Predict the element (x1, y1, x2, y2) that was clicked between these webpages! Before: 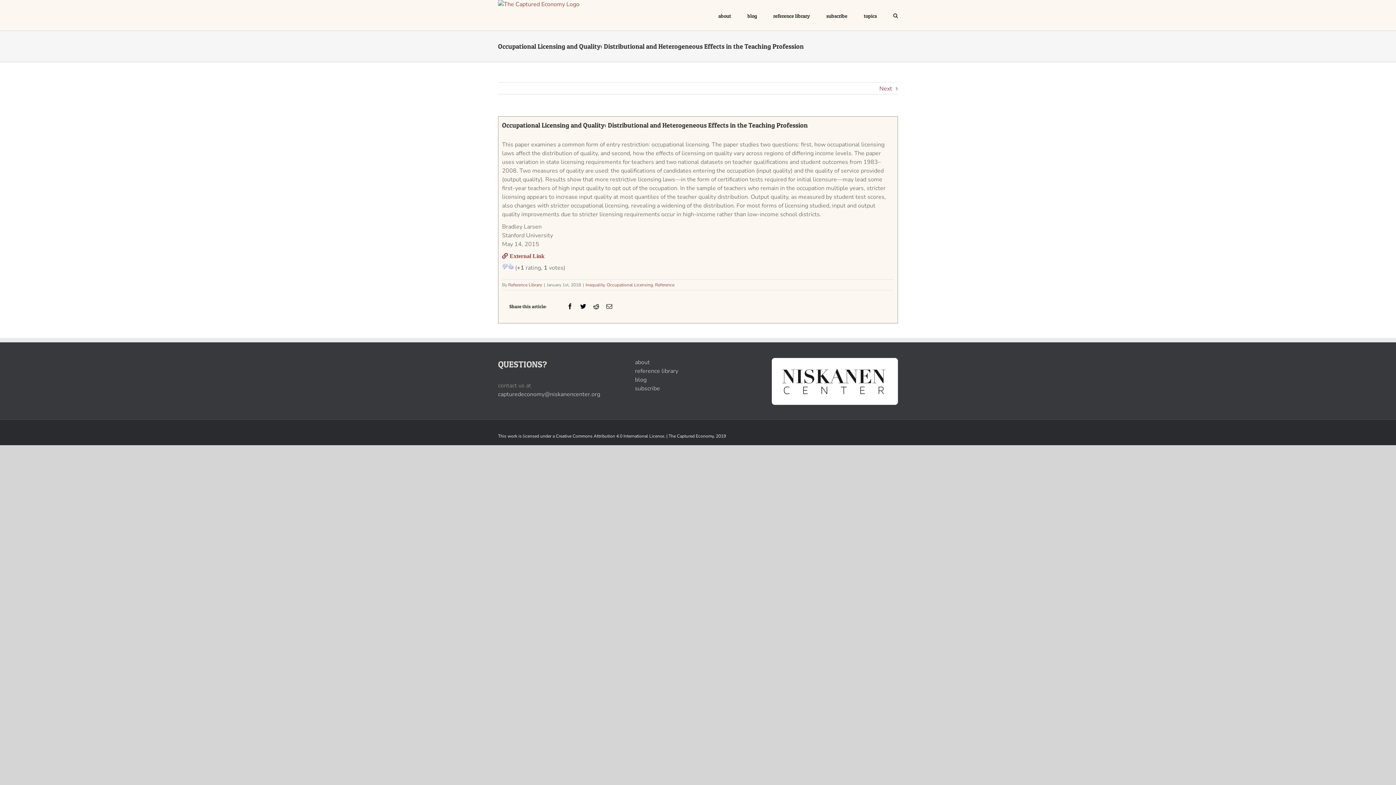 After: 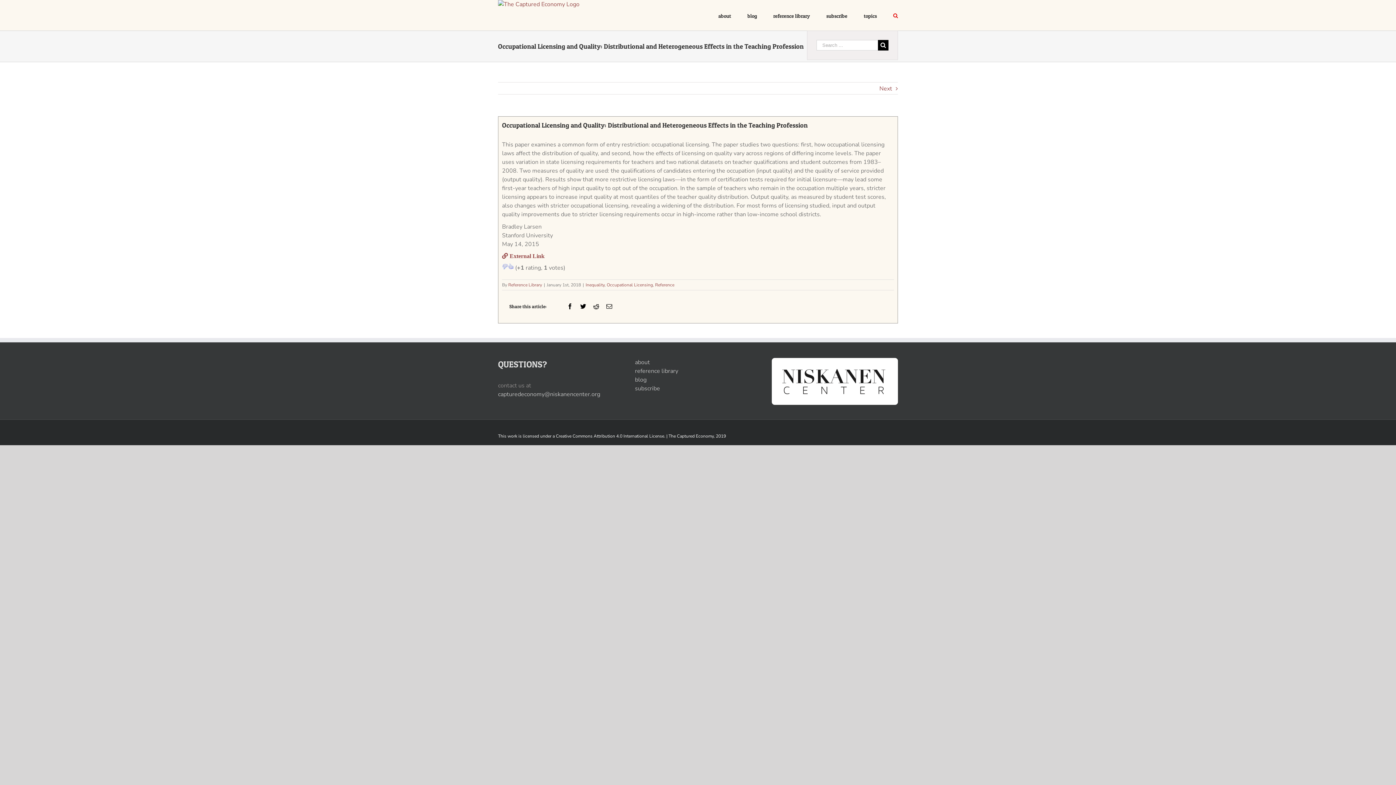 Action: label: Search bbox: (893, 0, 898, 30)